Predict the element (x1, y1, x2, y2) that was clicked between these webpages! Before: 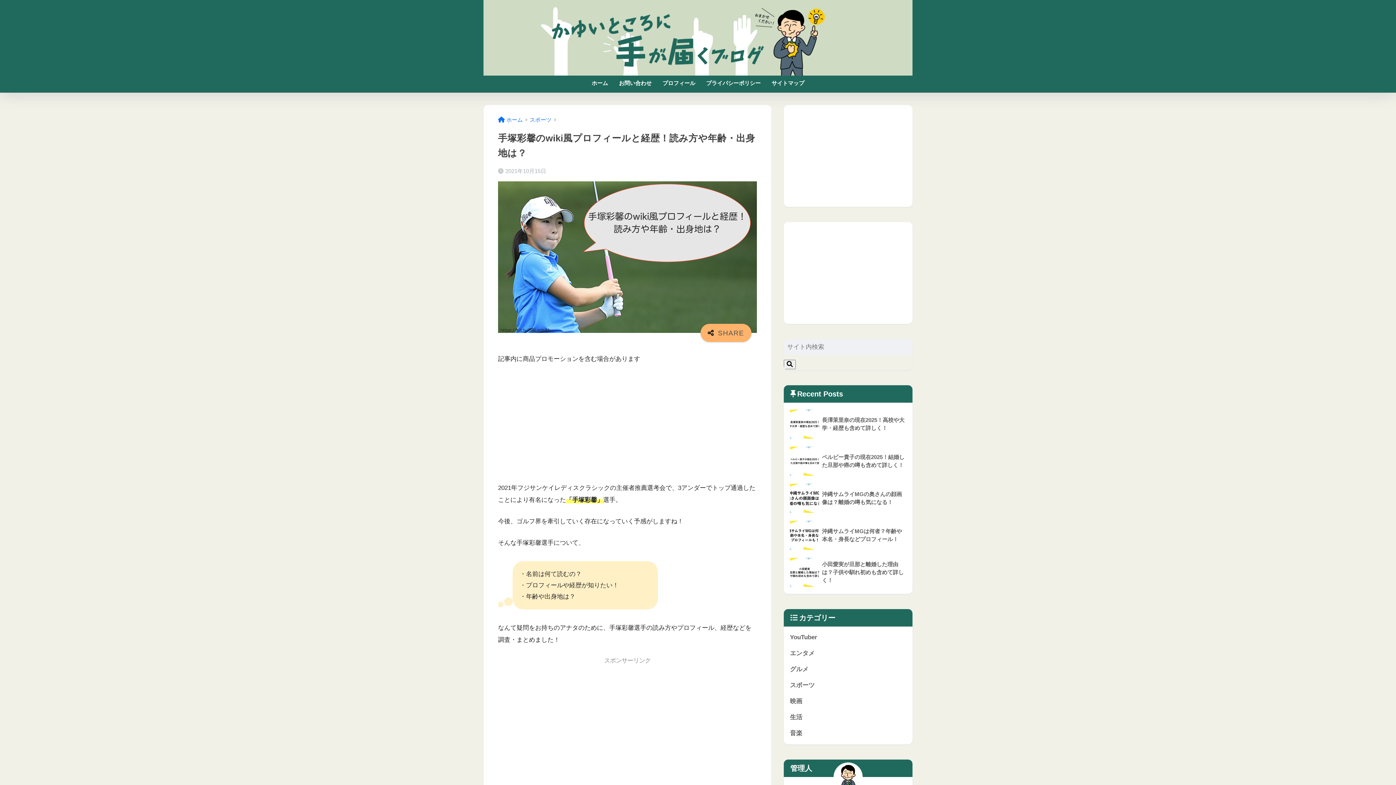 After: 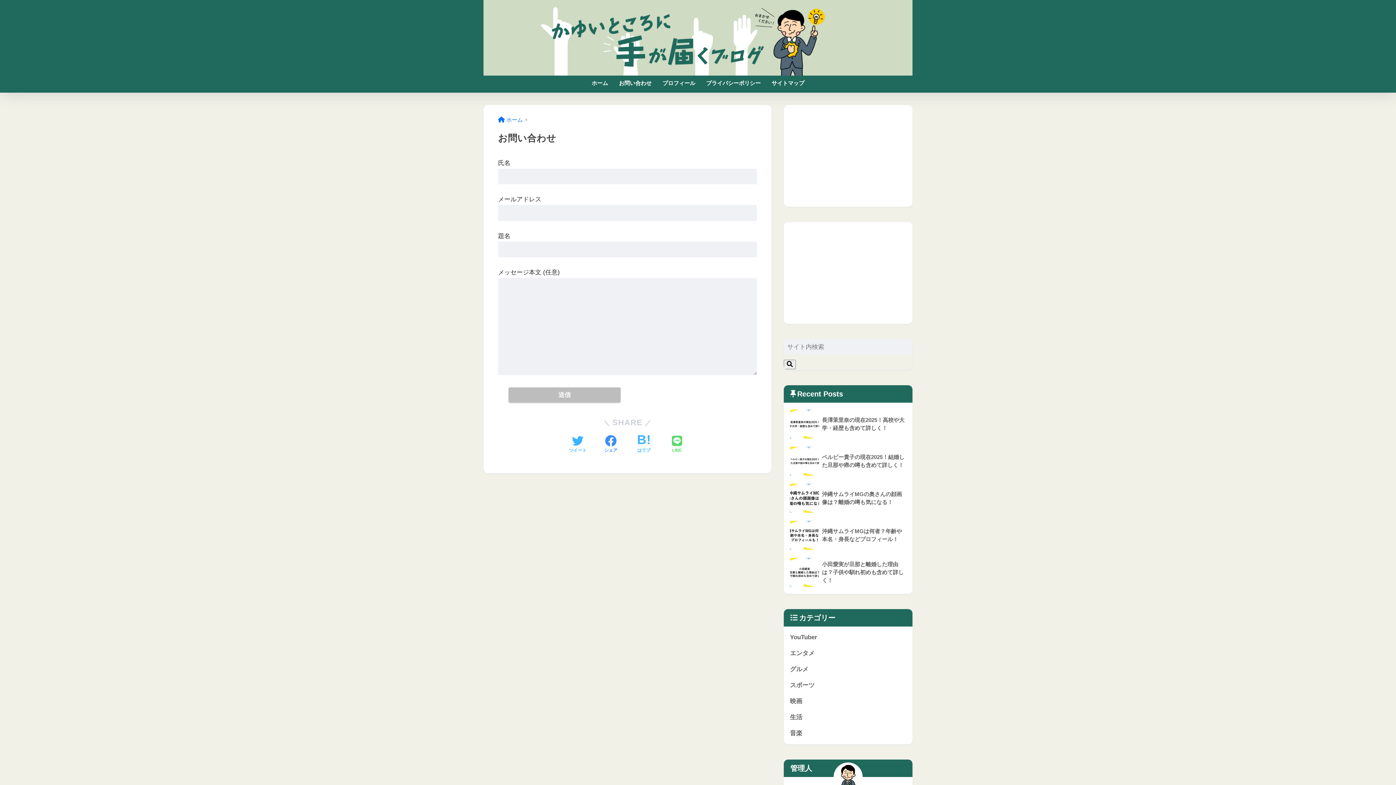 Action: label: お問い合わせ bbox: (613, 75, 657, 92)